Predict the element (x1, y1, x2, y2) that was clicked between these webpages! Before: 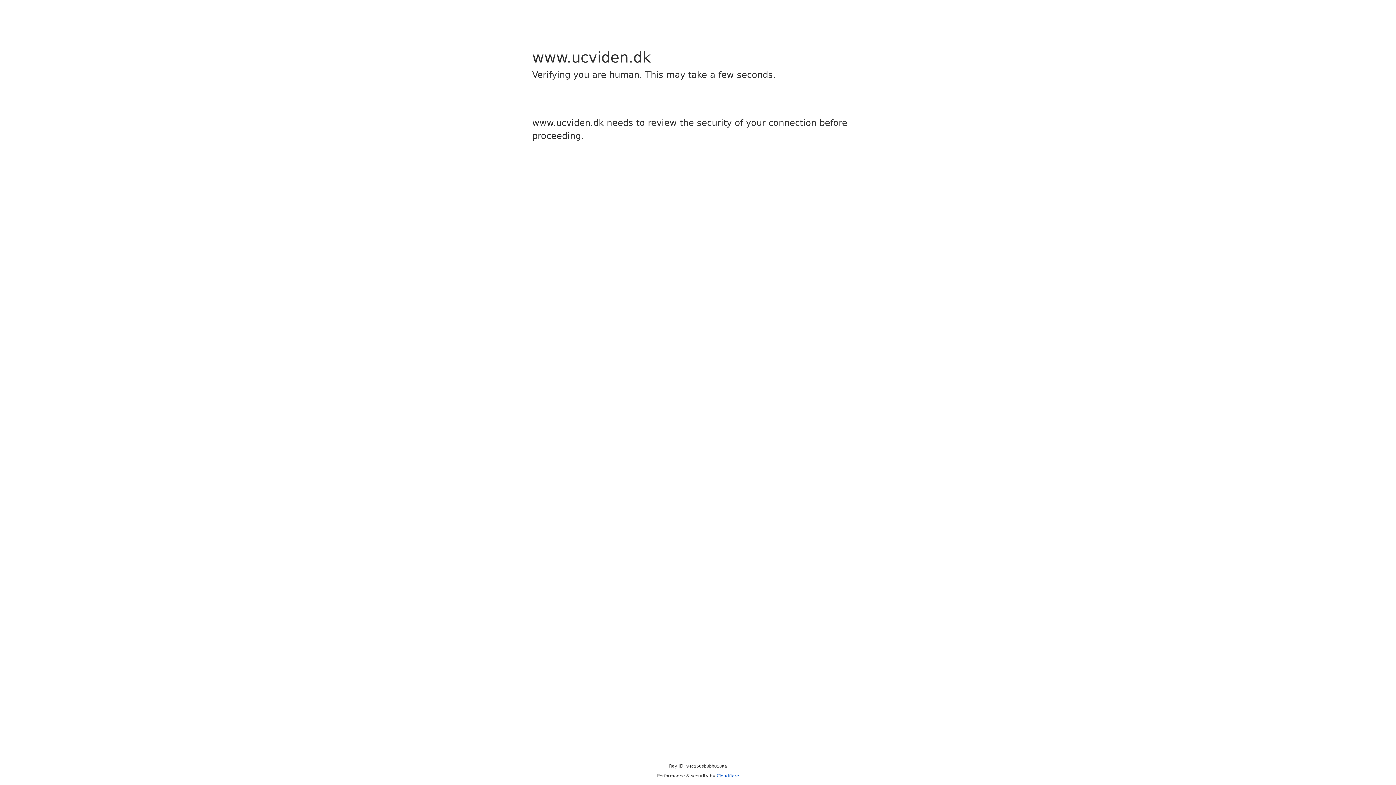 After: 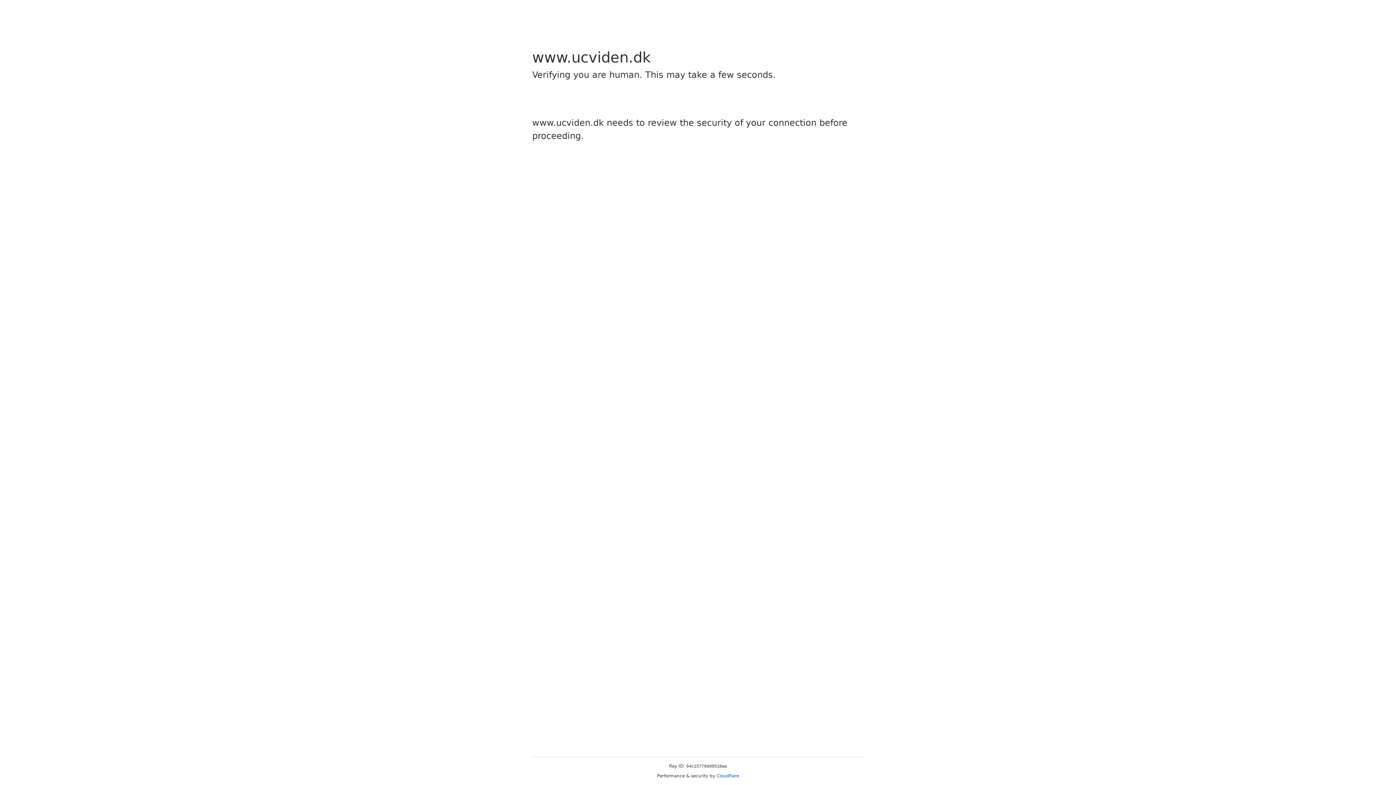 Action: bbox: (716, 773, 739, 778) label: Cloudflare